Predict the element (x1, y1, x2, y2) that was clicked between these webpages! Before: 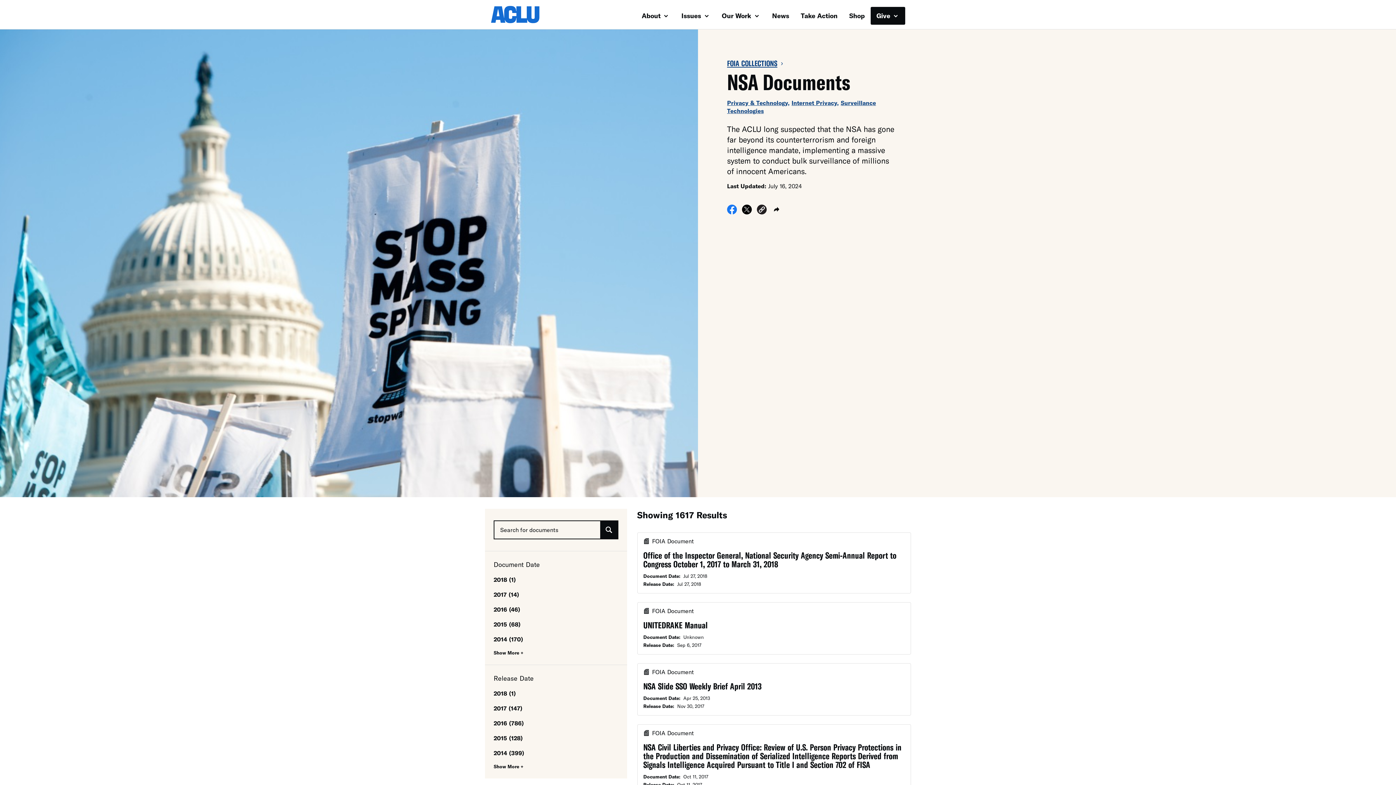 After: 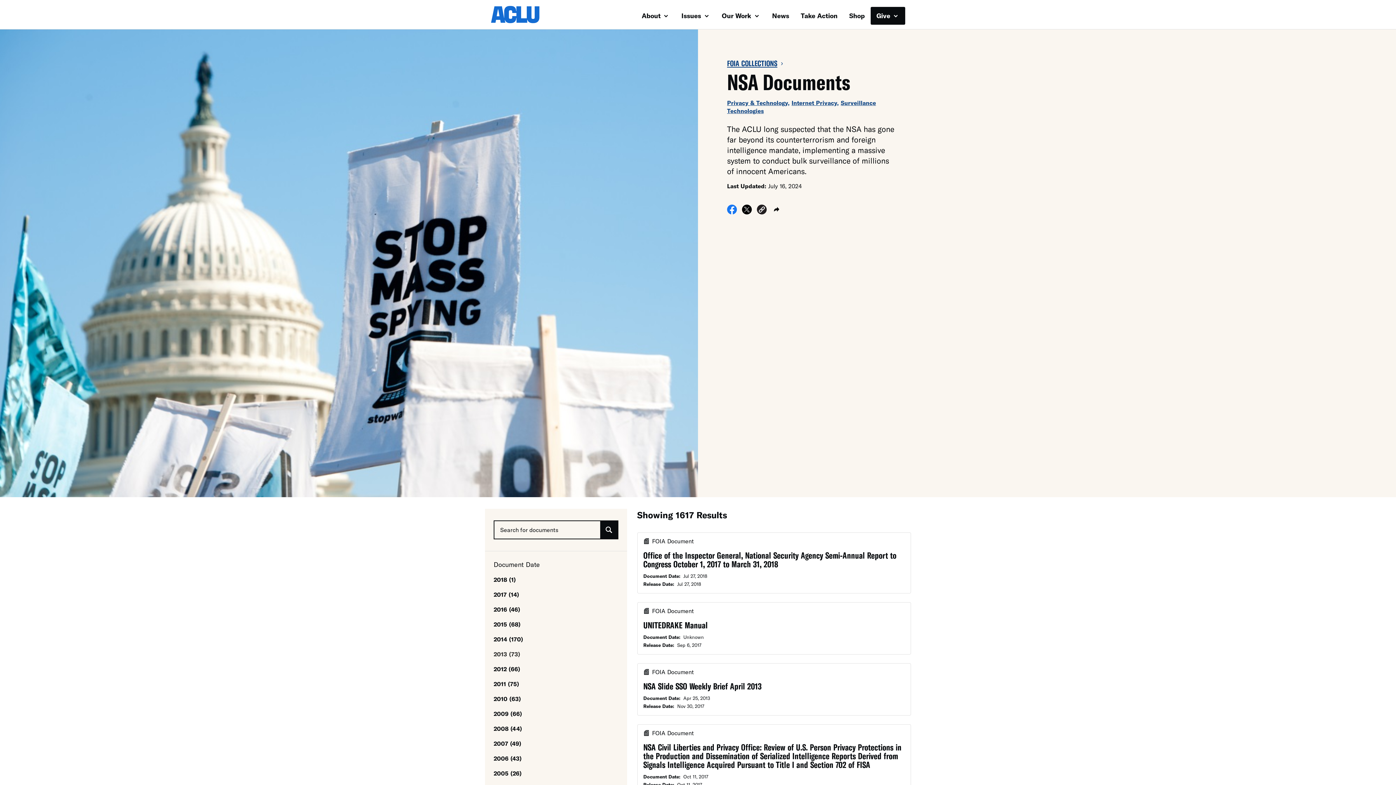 Action: bbox: (493, 649, 523, 656) label: Show More +